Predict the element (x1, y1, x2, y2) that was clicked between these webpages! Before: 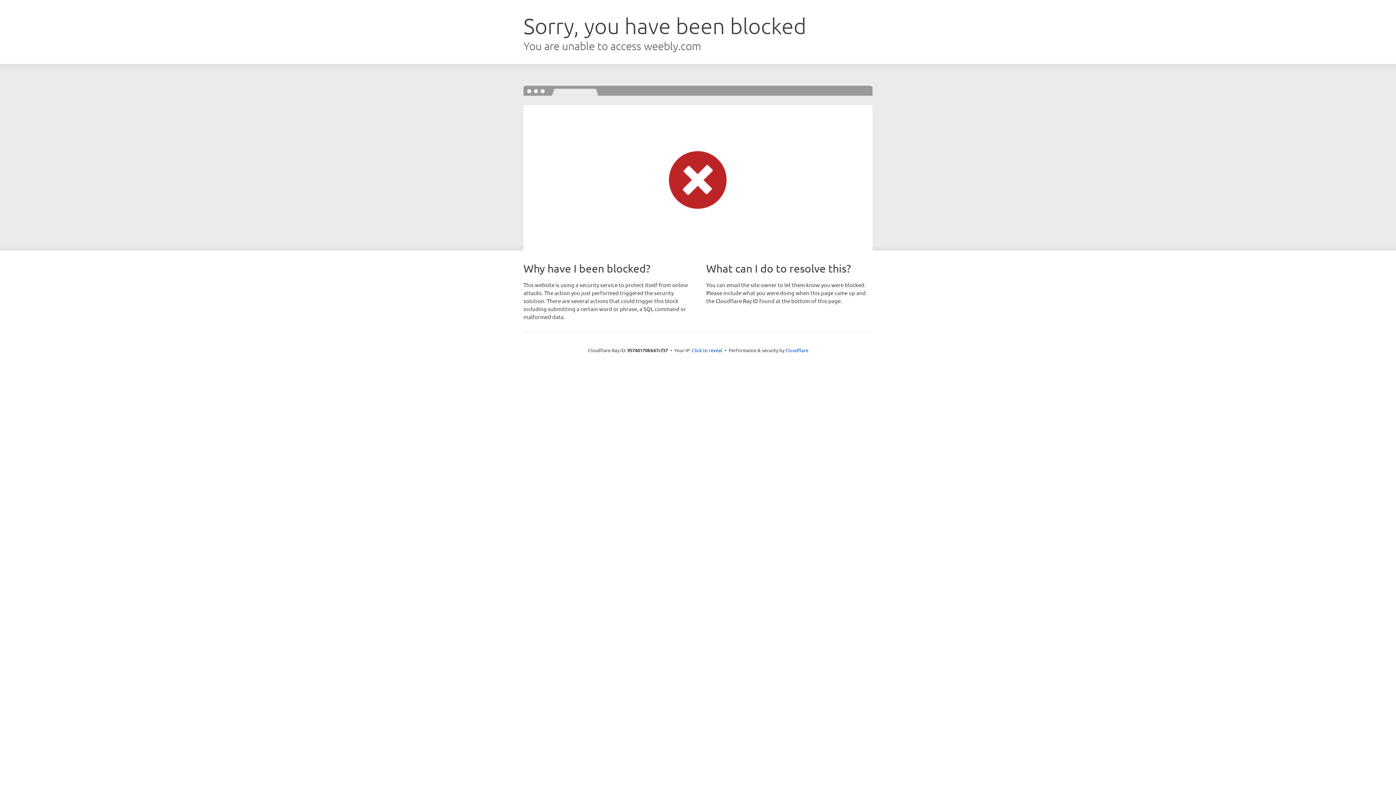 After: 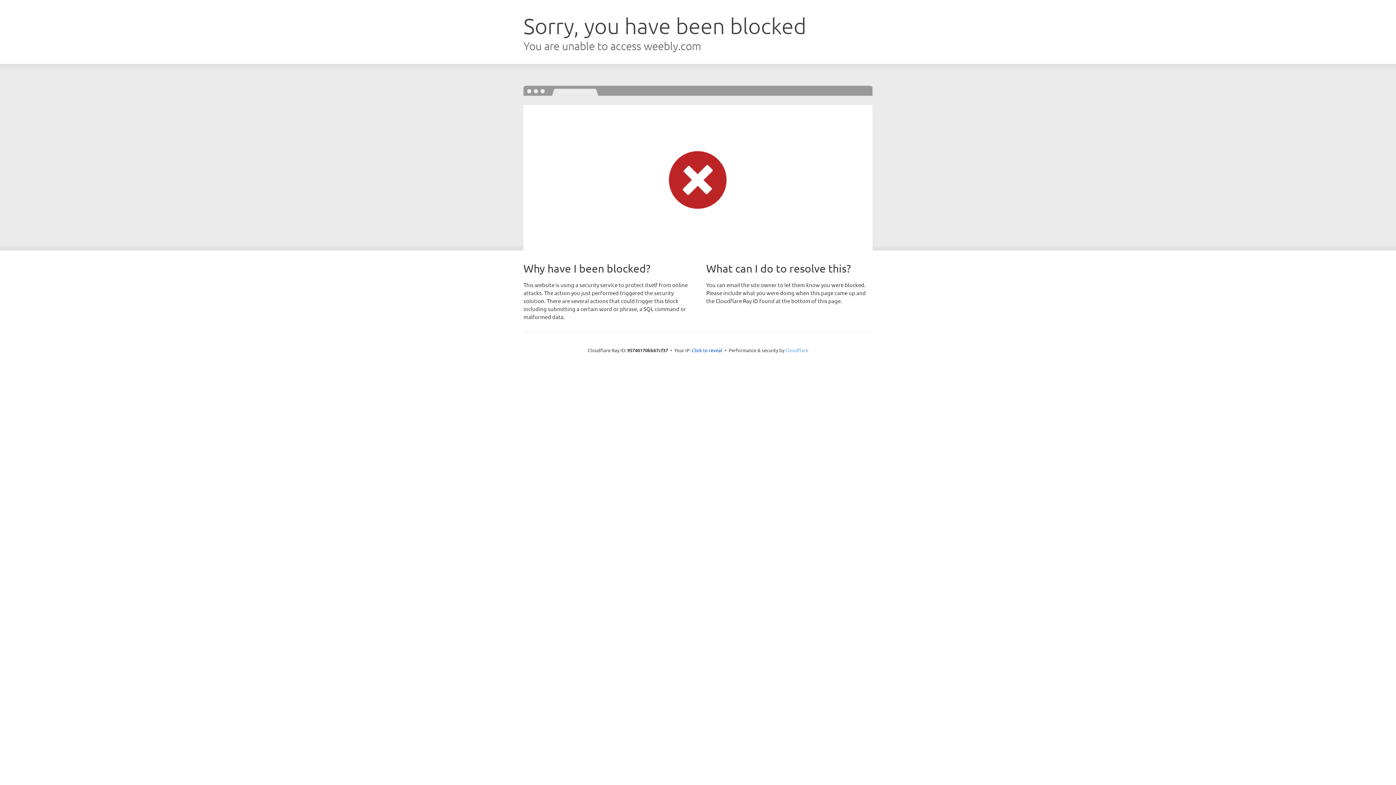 Action: label: Cloudflare bbox: (785, 347, 808, 353)